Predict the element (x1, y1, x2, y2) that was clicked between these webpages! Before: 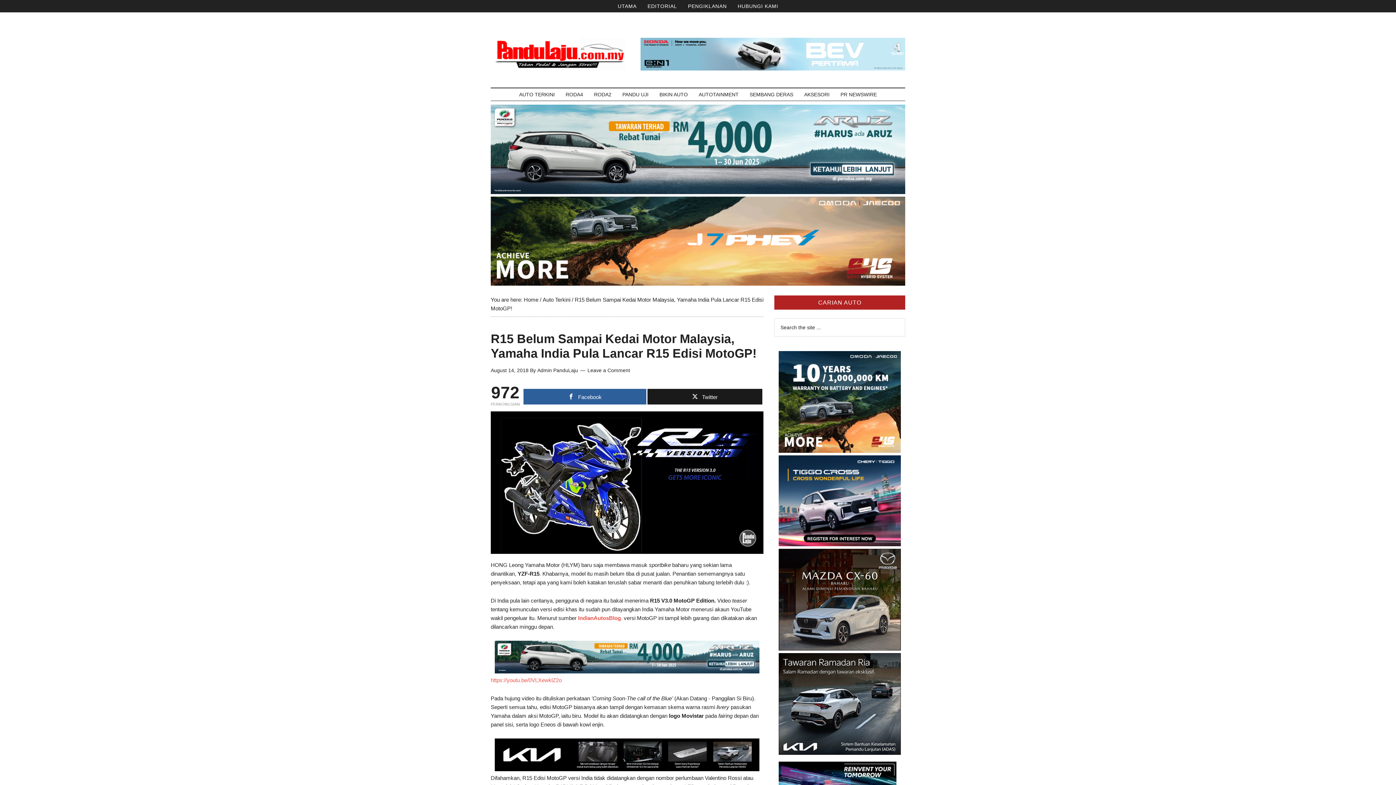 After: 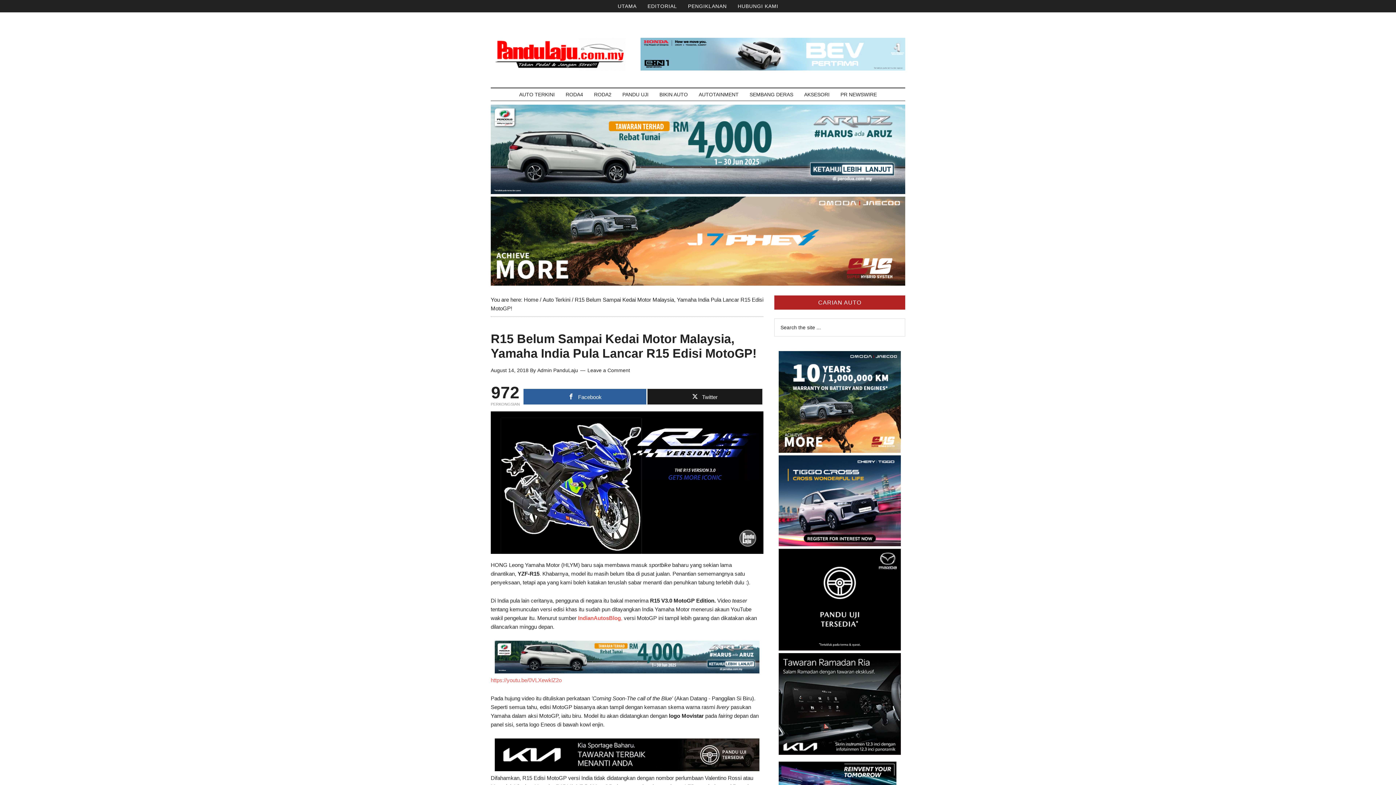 Action: bbox: (490, 188, 905, 195)